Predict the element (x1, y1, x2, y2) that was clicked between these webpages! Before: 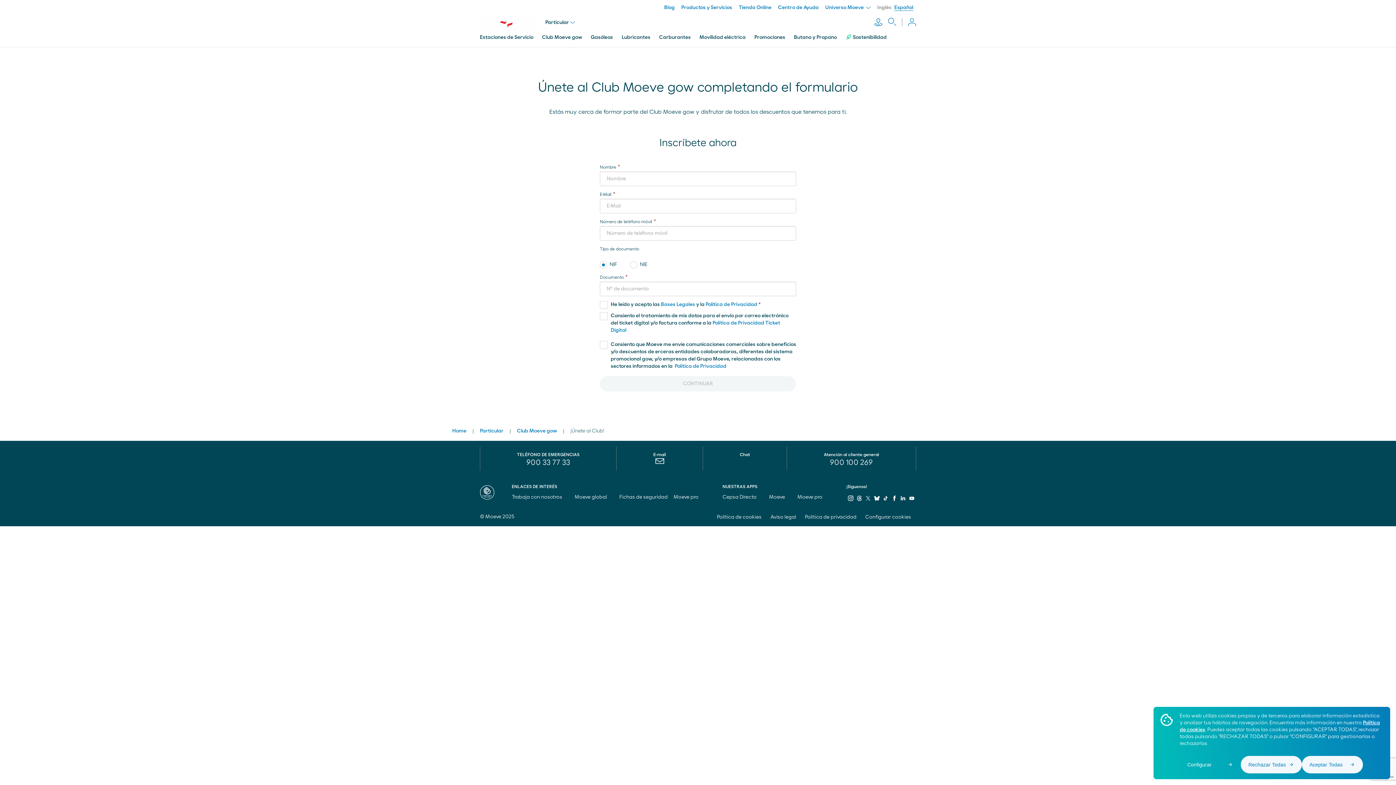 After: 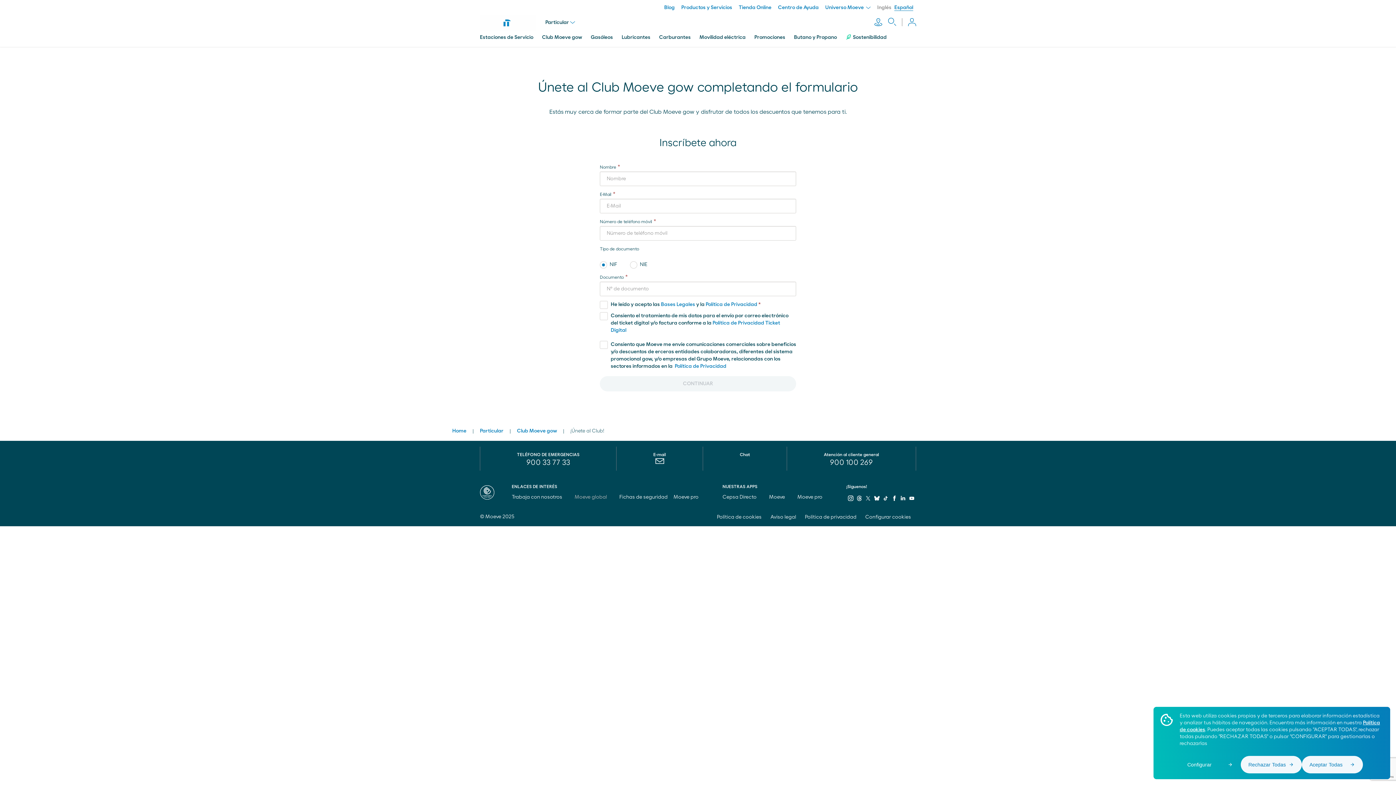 Action: label: Moeve global  bbox: (574, 494, 613, 500)